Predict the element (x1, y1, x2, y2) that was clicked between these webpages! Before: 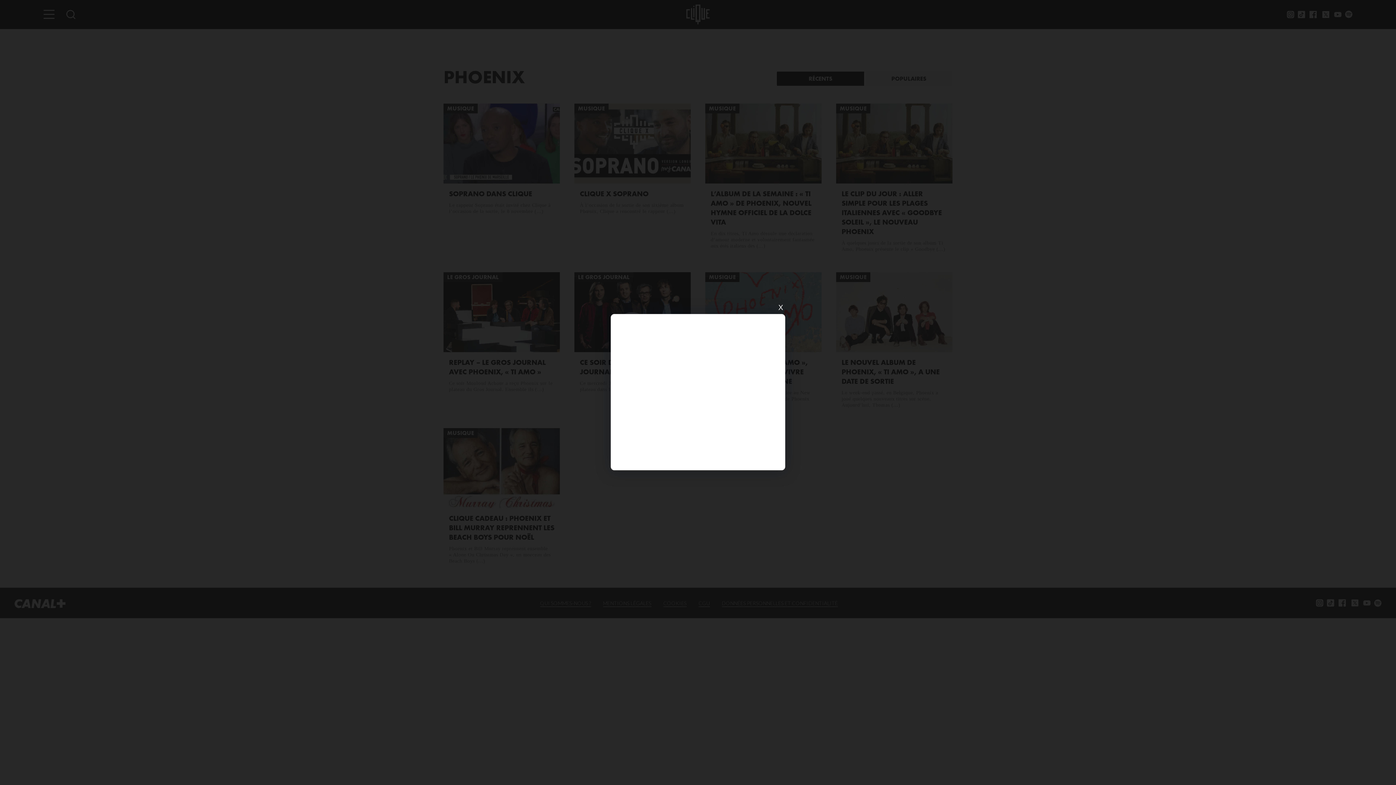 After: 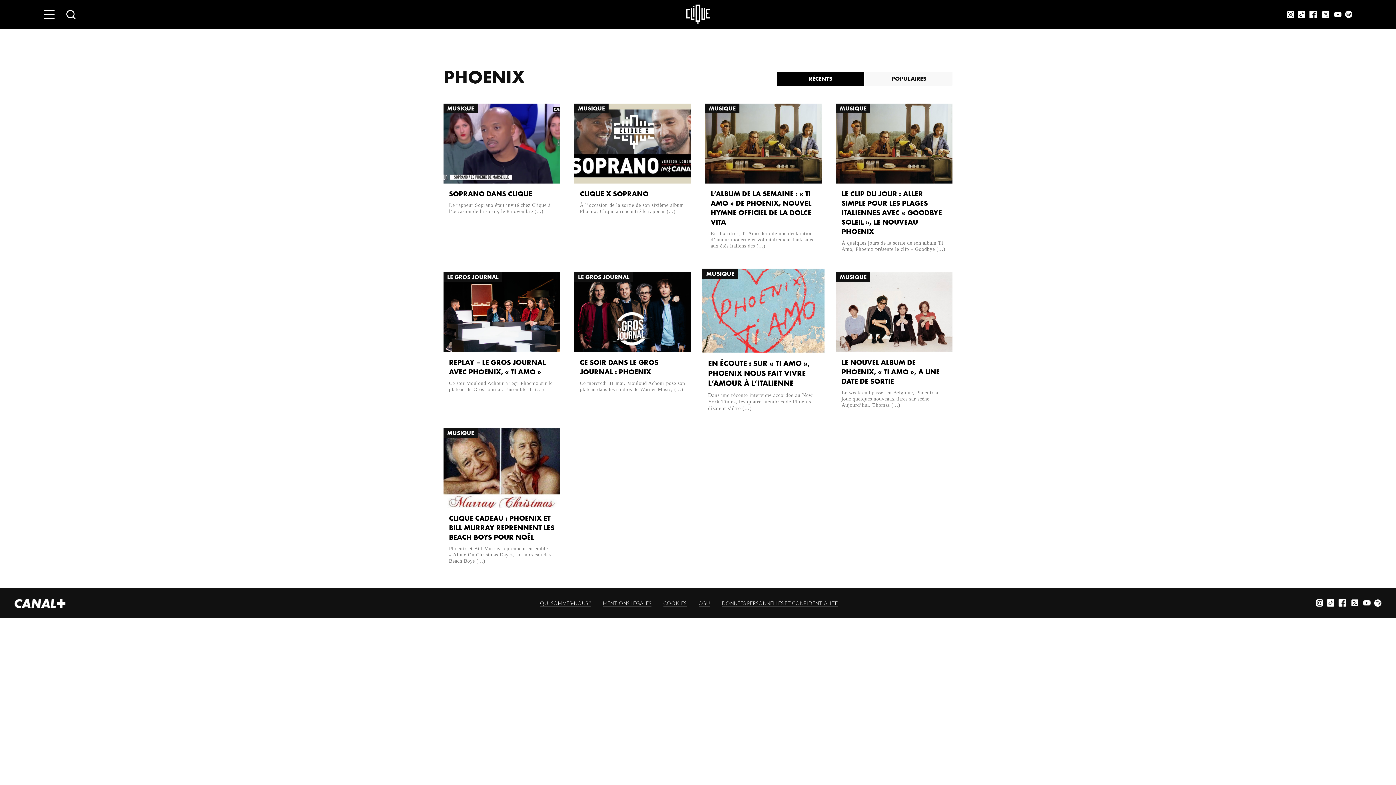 Action: label: X bbox: (776, 303, 785, 312)